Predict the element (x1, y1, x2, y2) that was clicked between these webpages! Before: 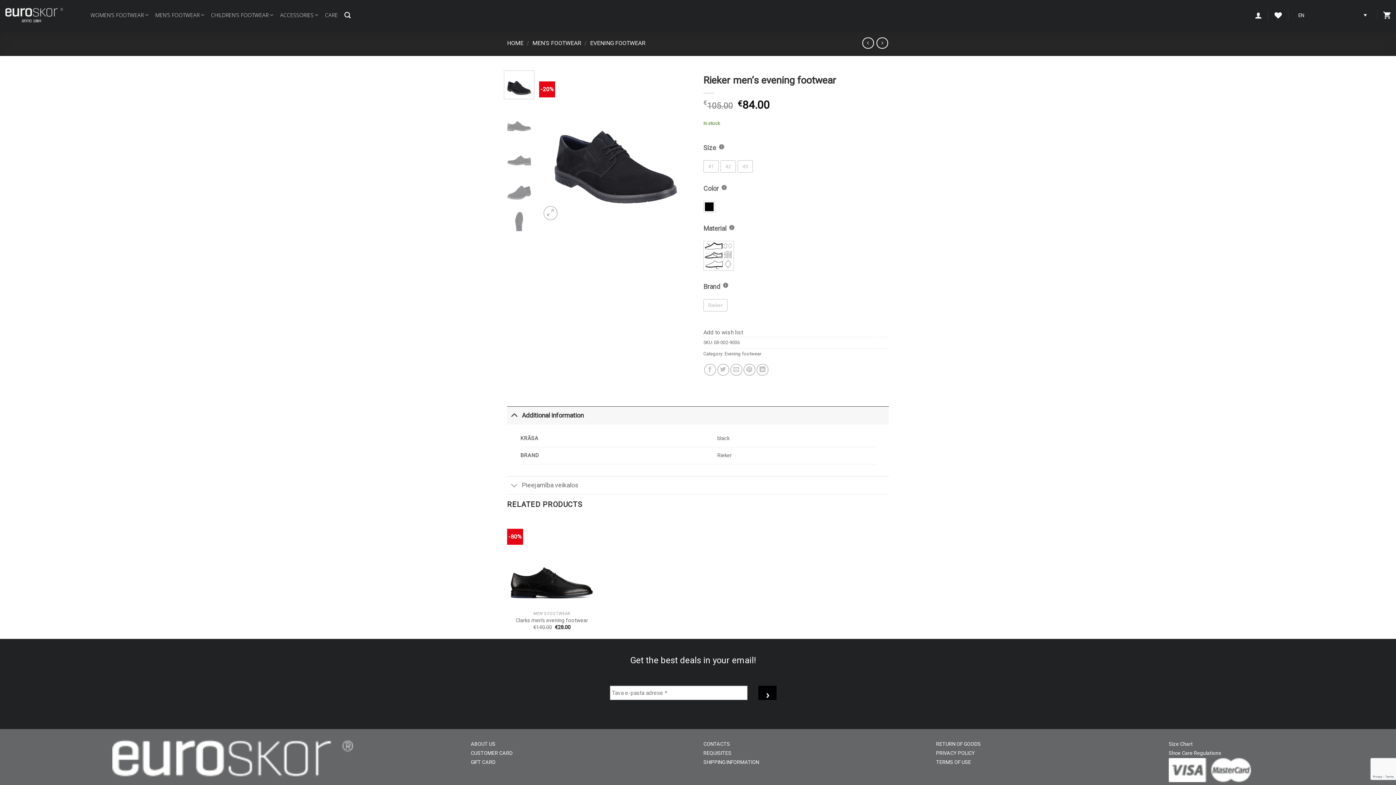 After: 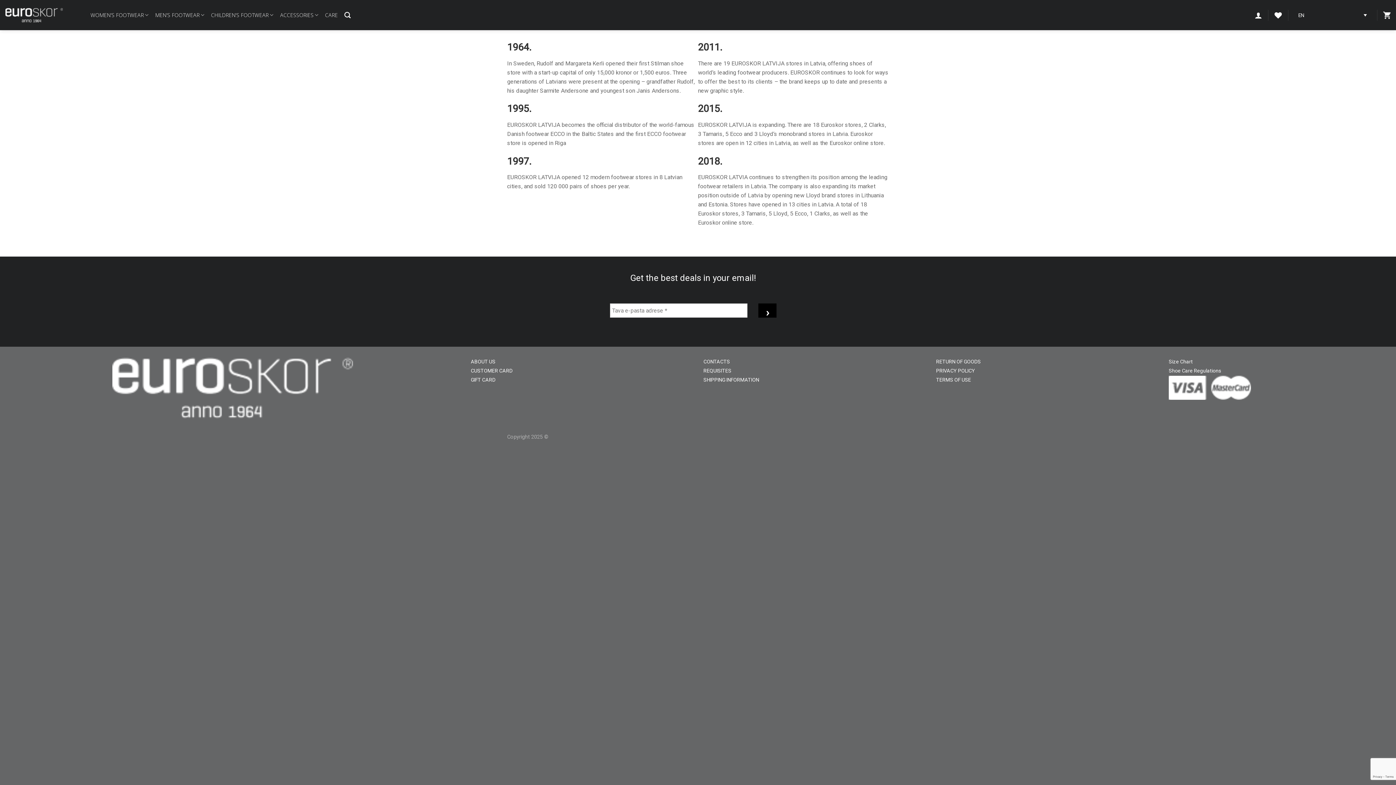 Action: label: ABOUT US bbox: (470, 740, 692, 748)